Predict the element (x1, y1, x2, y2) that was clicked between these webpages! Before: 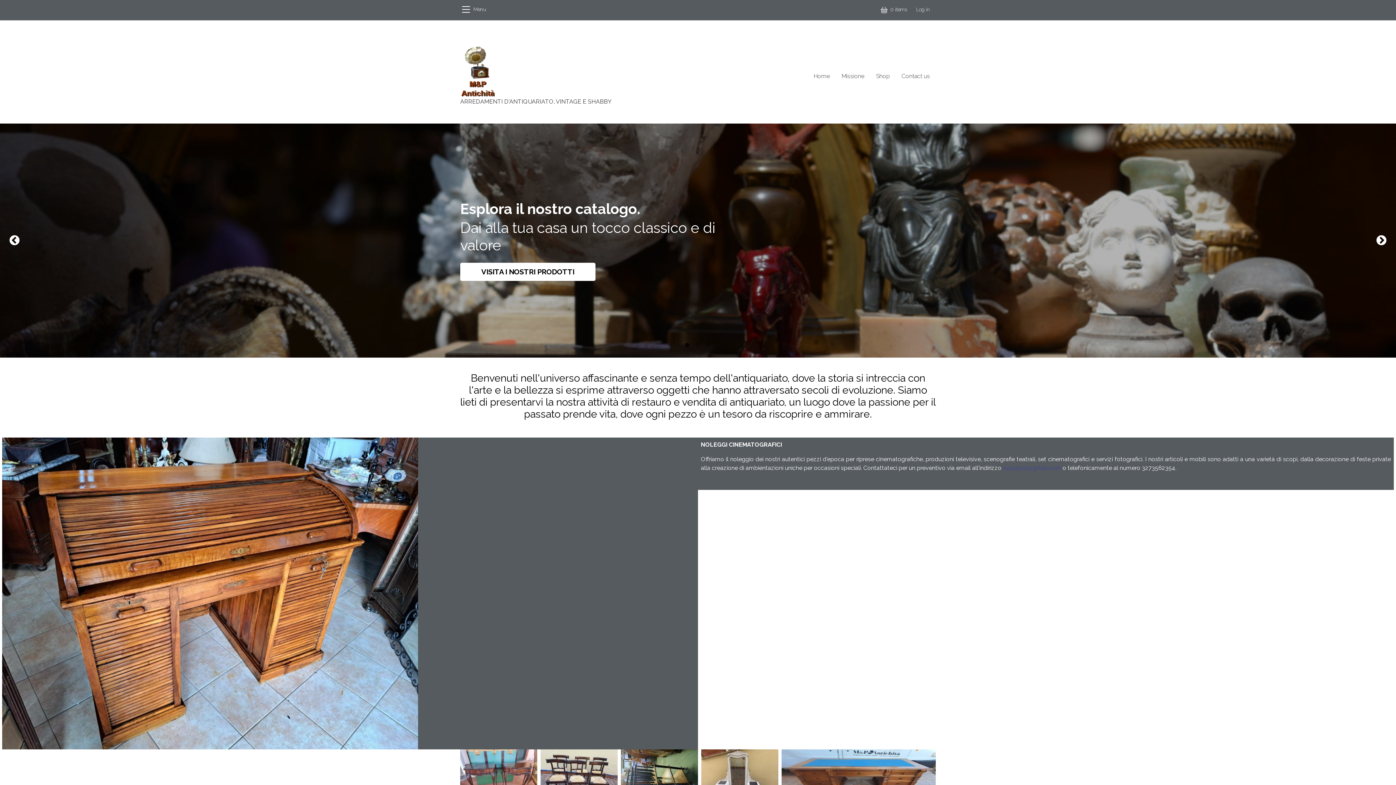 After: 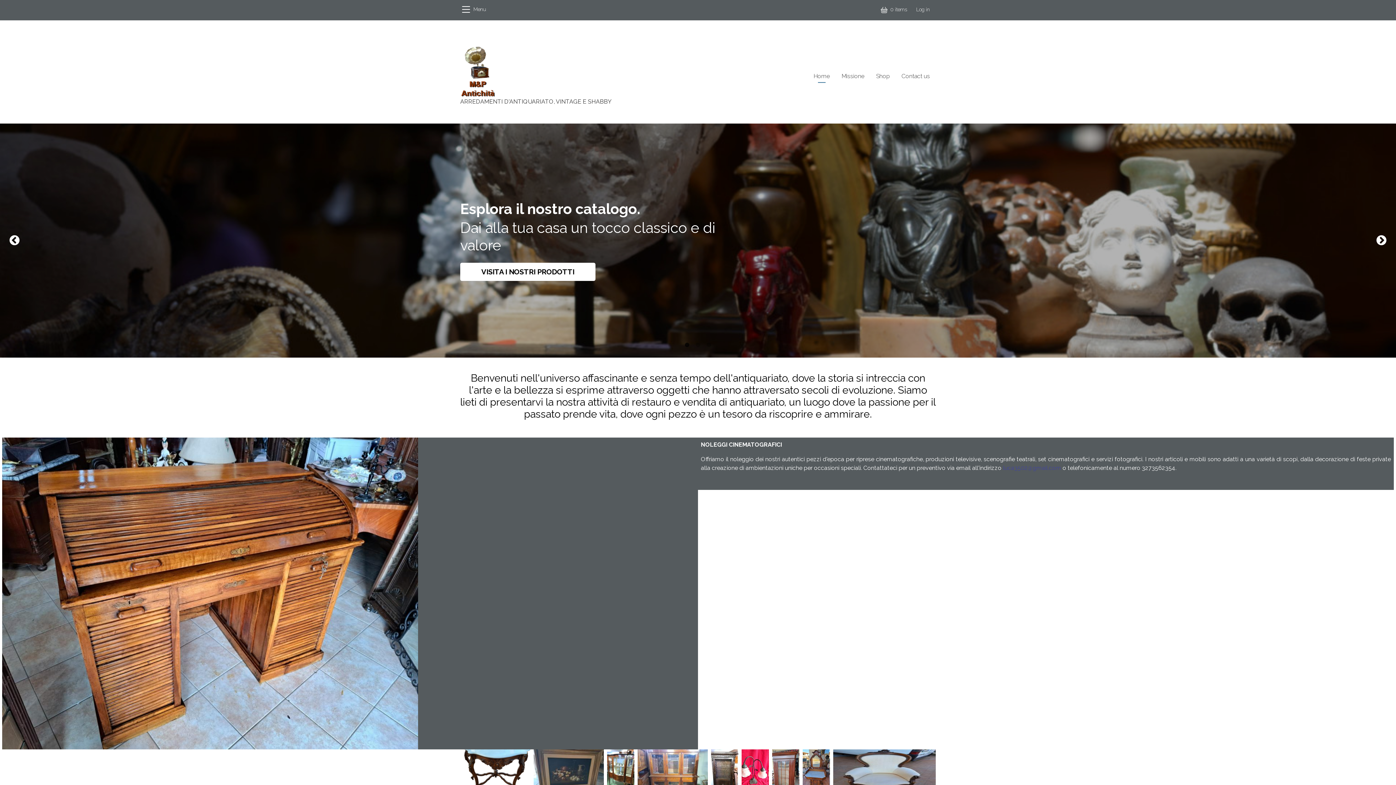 Action: bbox: (460, 68, 496, 74)